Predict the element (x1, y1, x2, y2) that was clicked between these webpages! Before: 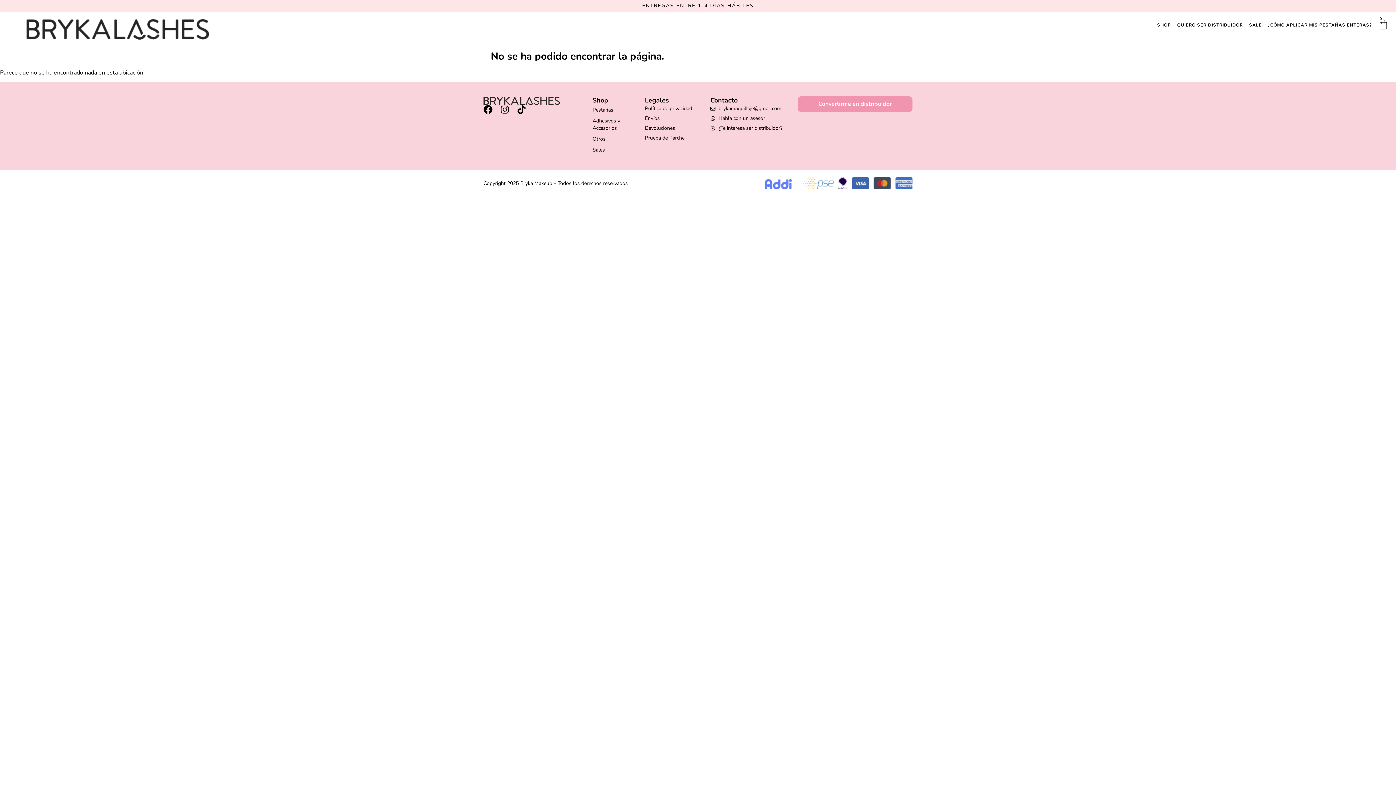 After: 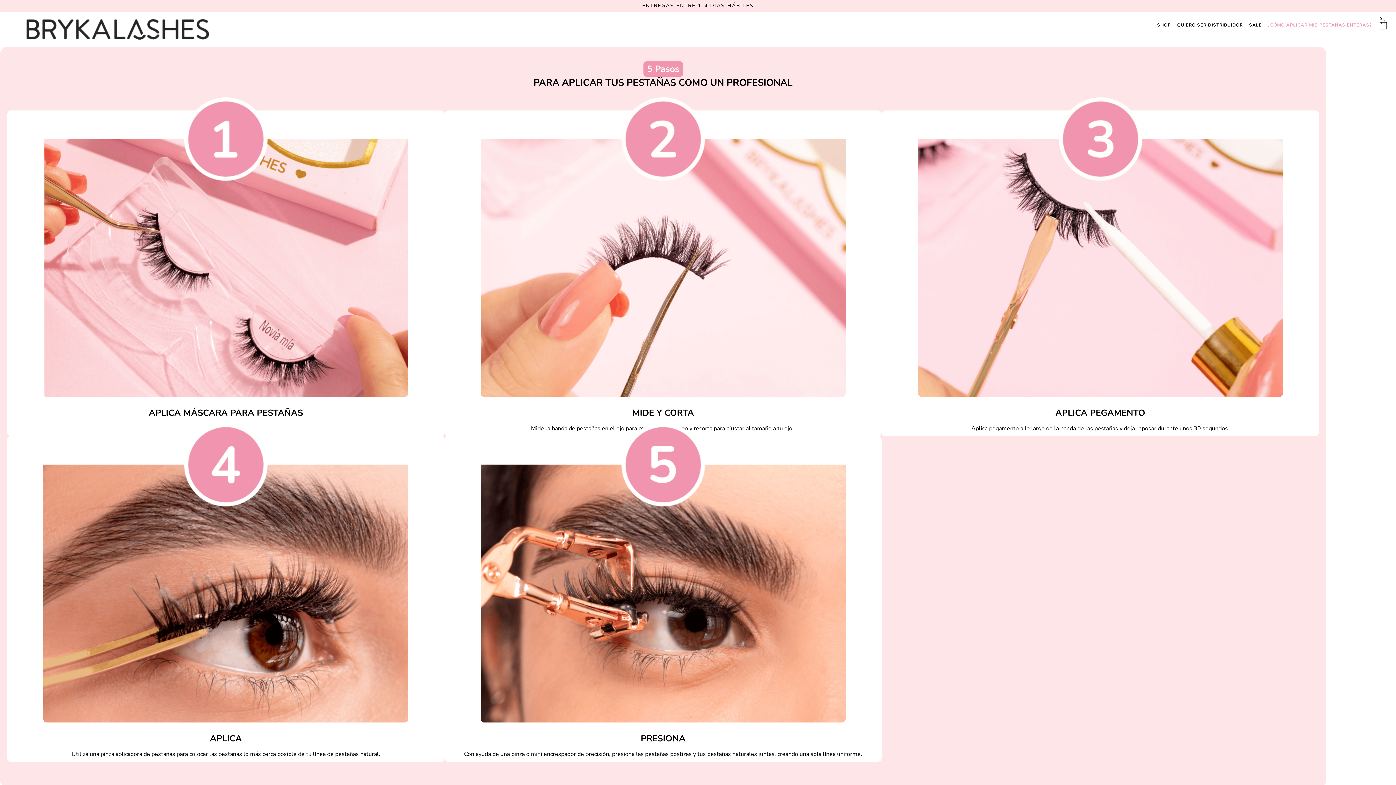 Action: bbox: (1268, 21, 1372, 28) label: ¿CÓMO APLICAR MIS PESTAÑAS ENTERAS?